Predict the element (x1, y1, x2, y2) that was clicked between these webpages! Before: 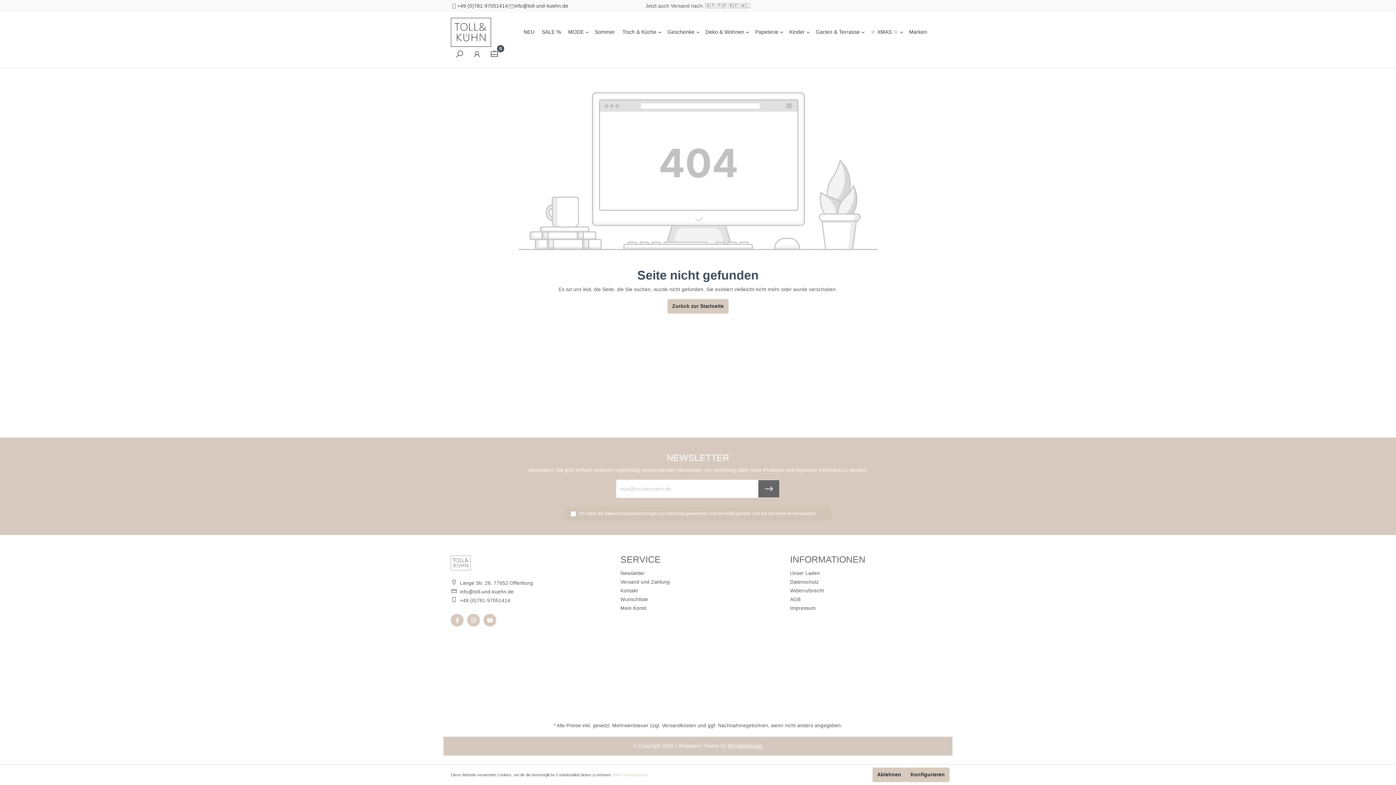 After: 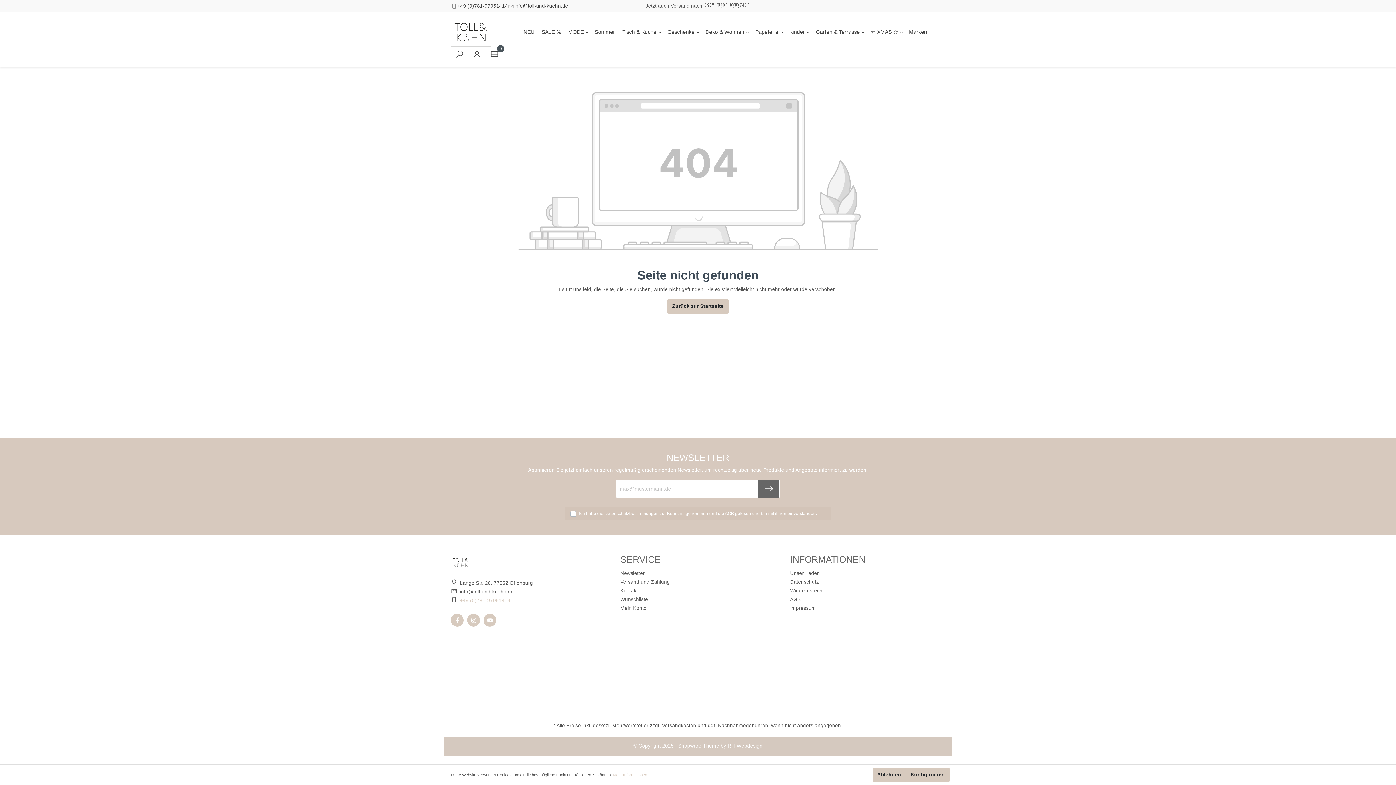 Action: bbox: (460, 597, 510, 604) label: +49 (0)781-97051414